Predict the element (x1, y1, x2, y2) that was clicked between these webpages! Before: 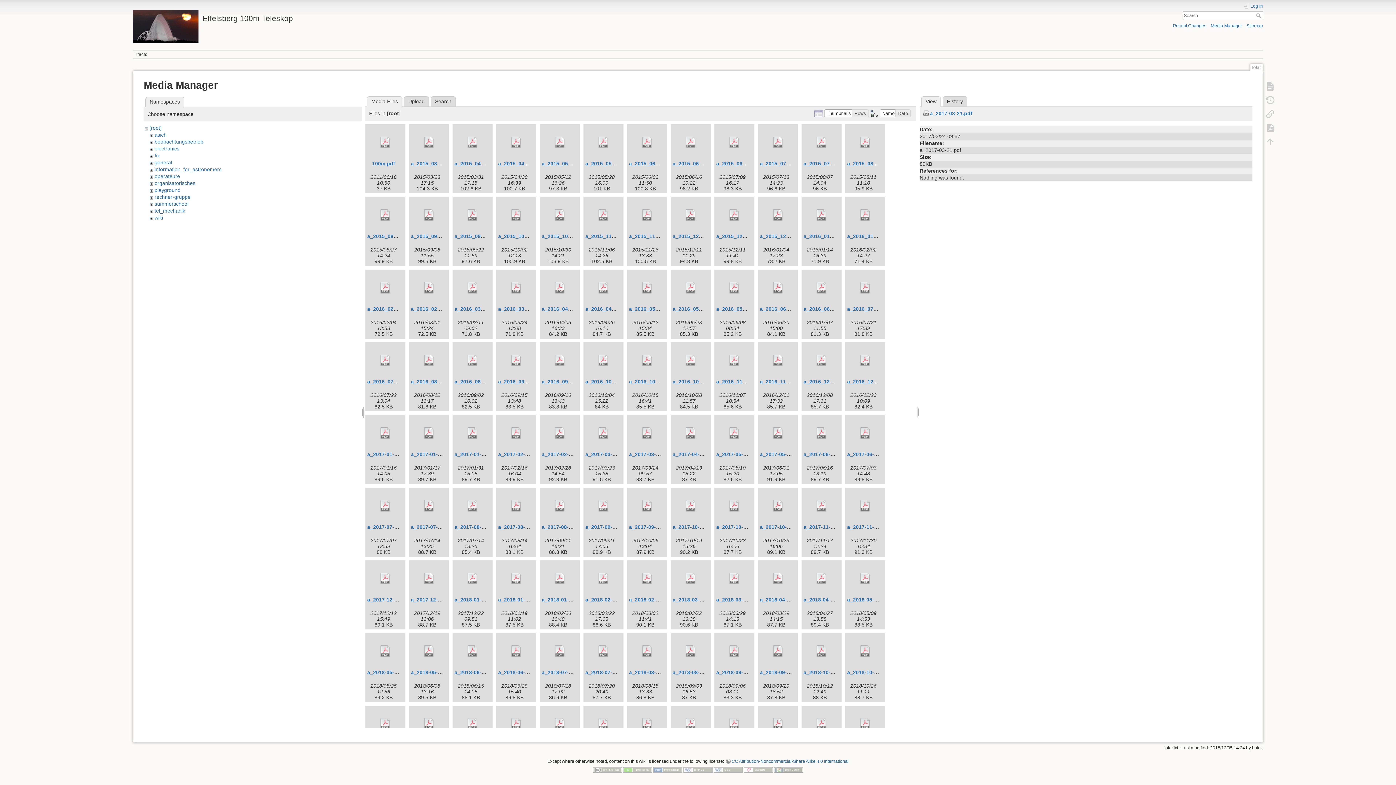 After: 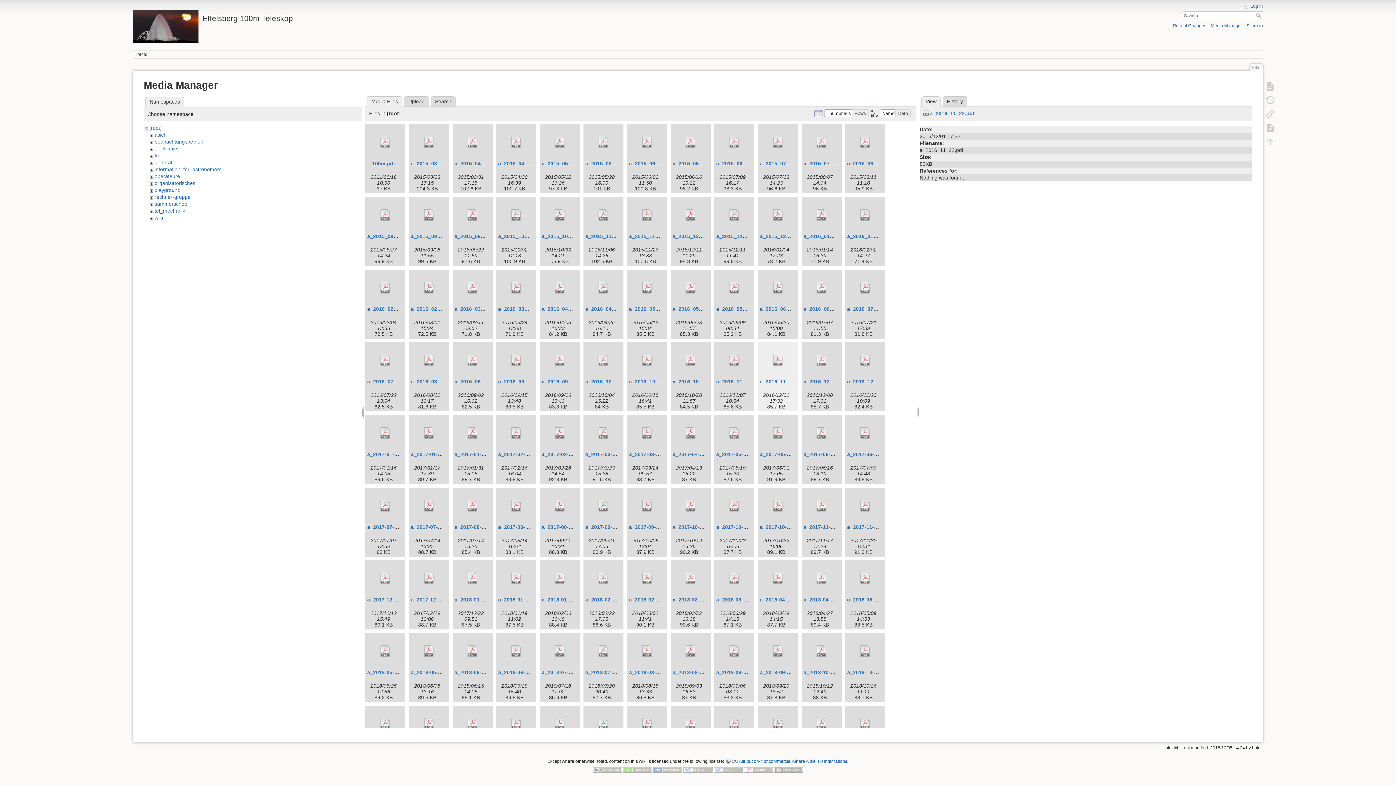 Action: bbox: (760, 344, 796, 377)